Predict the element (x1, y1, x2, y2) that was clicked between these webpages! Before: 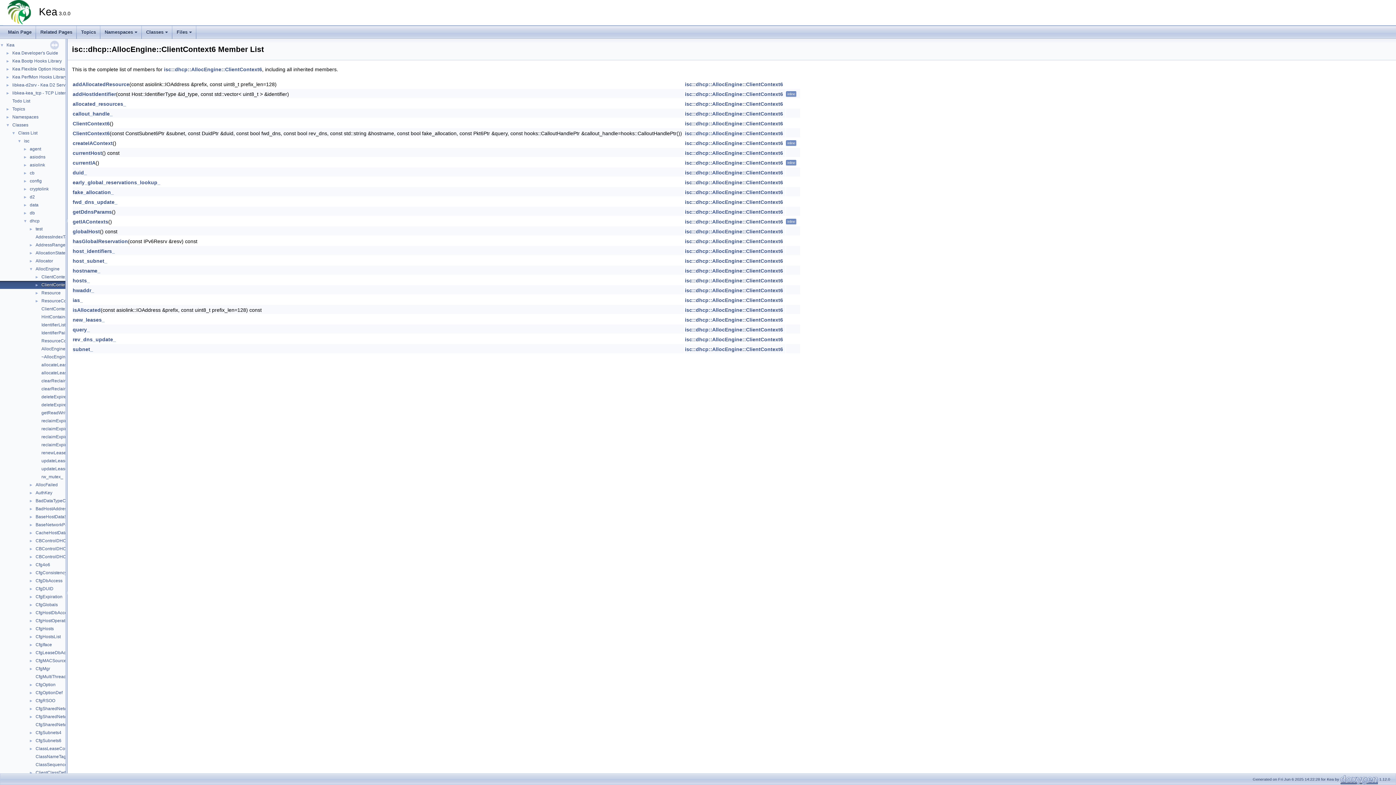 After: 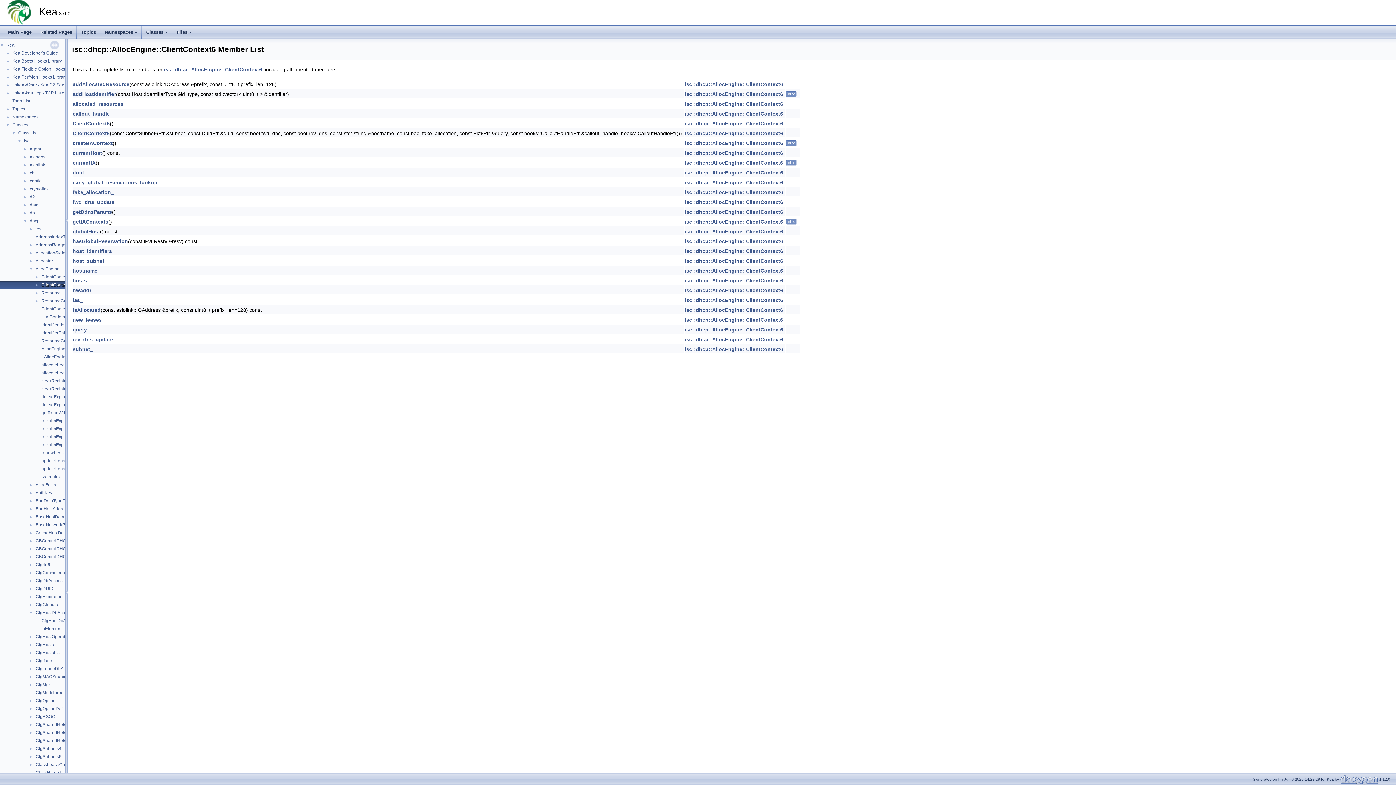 Action: label: ► bbox: (0, 609, 34, 615)